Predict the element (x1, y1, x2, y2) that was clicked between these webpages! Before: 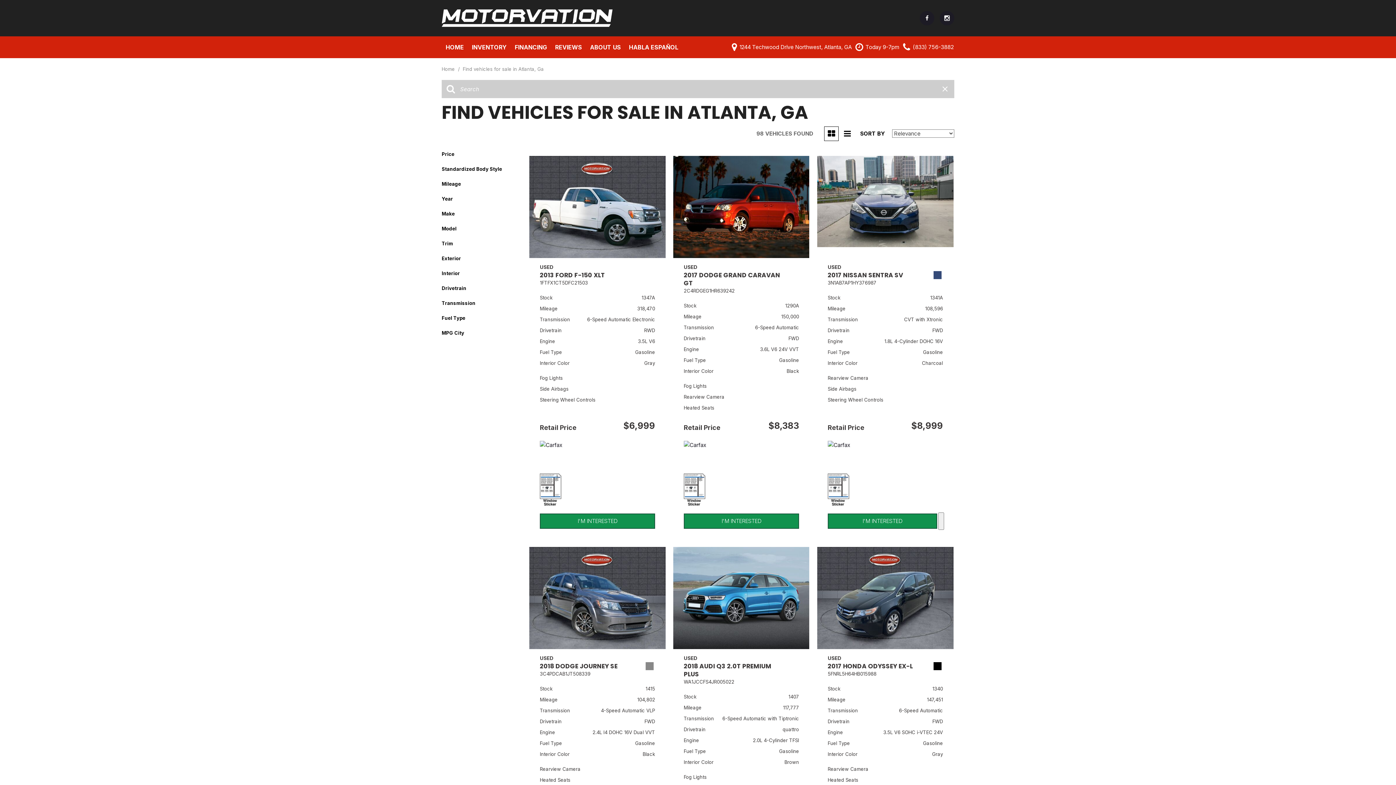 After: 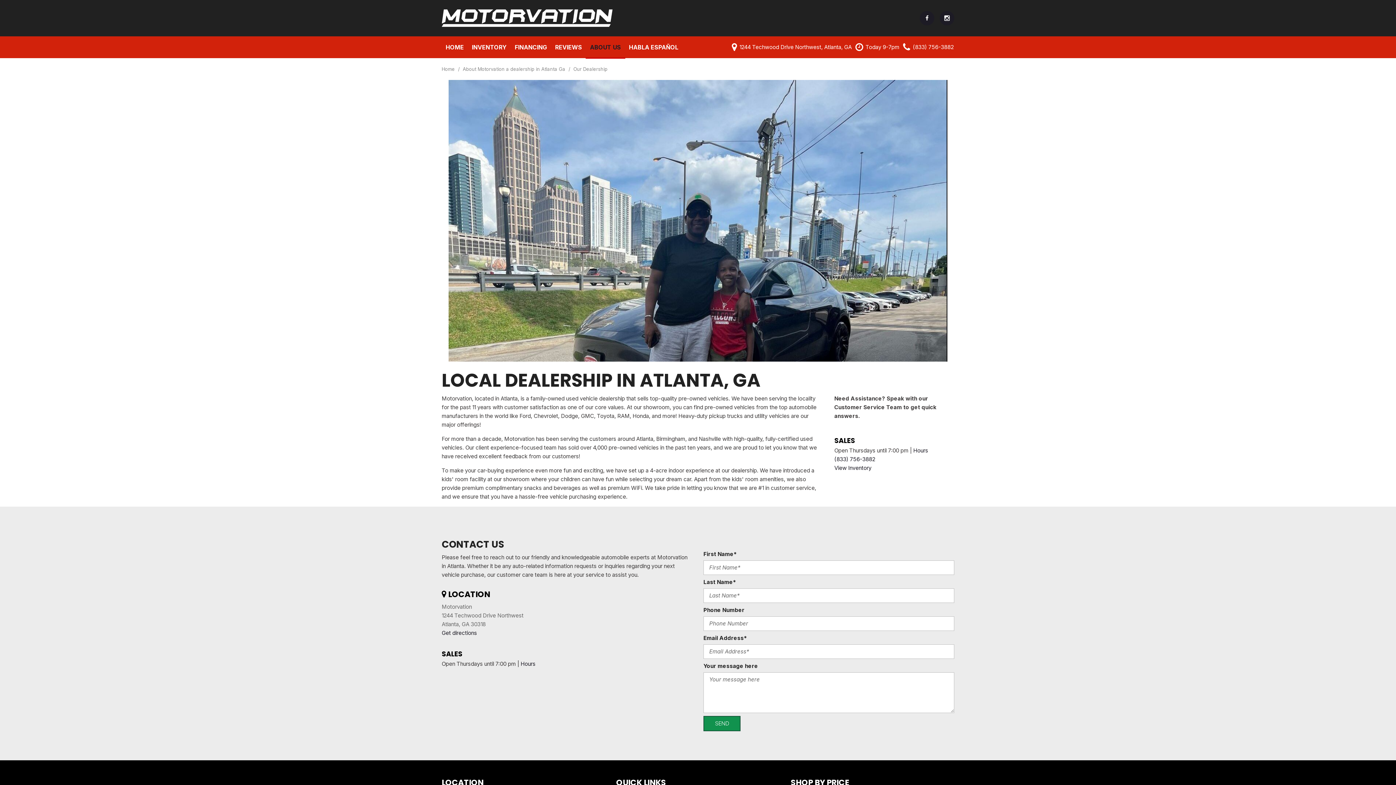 Action: bbox: (585, 36, 625, 58) label: ABOUT US